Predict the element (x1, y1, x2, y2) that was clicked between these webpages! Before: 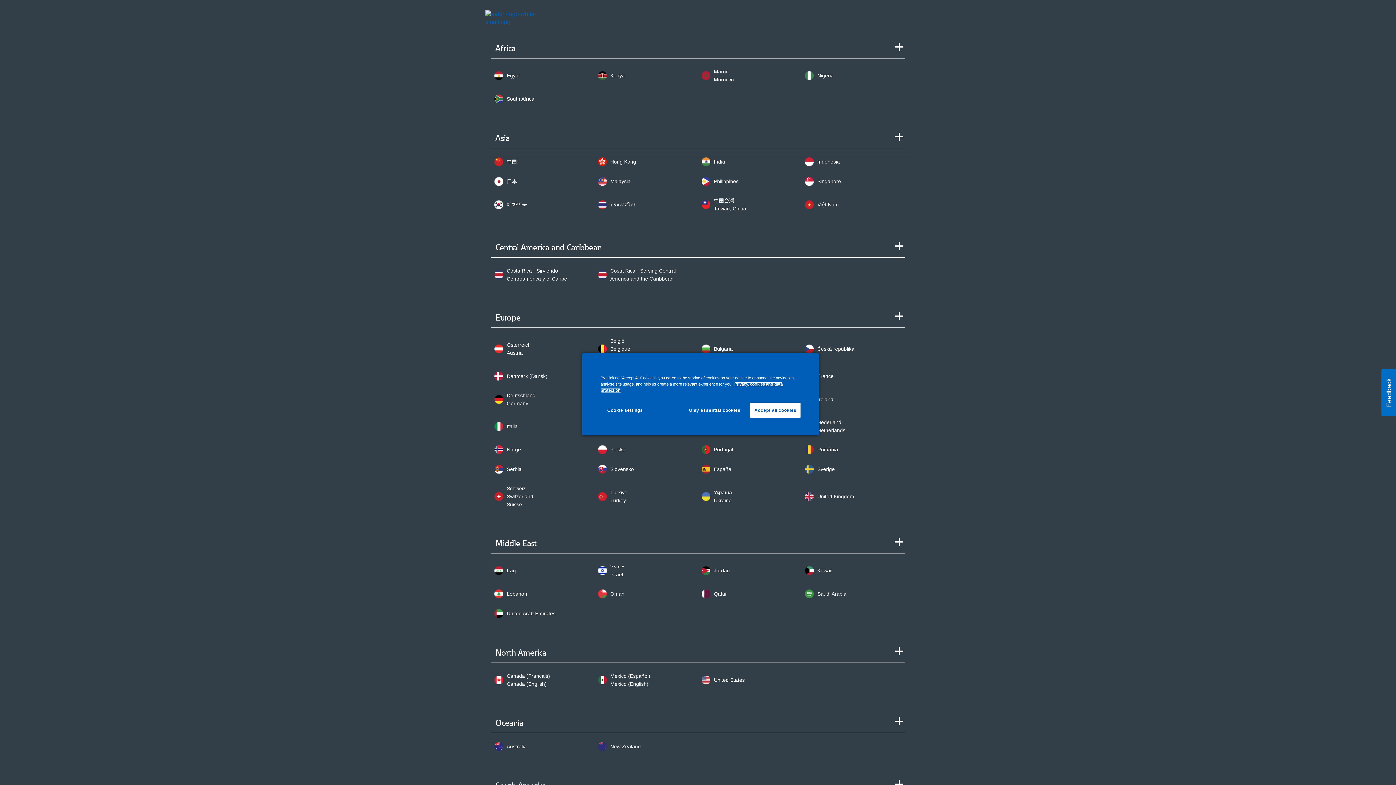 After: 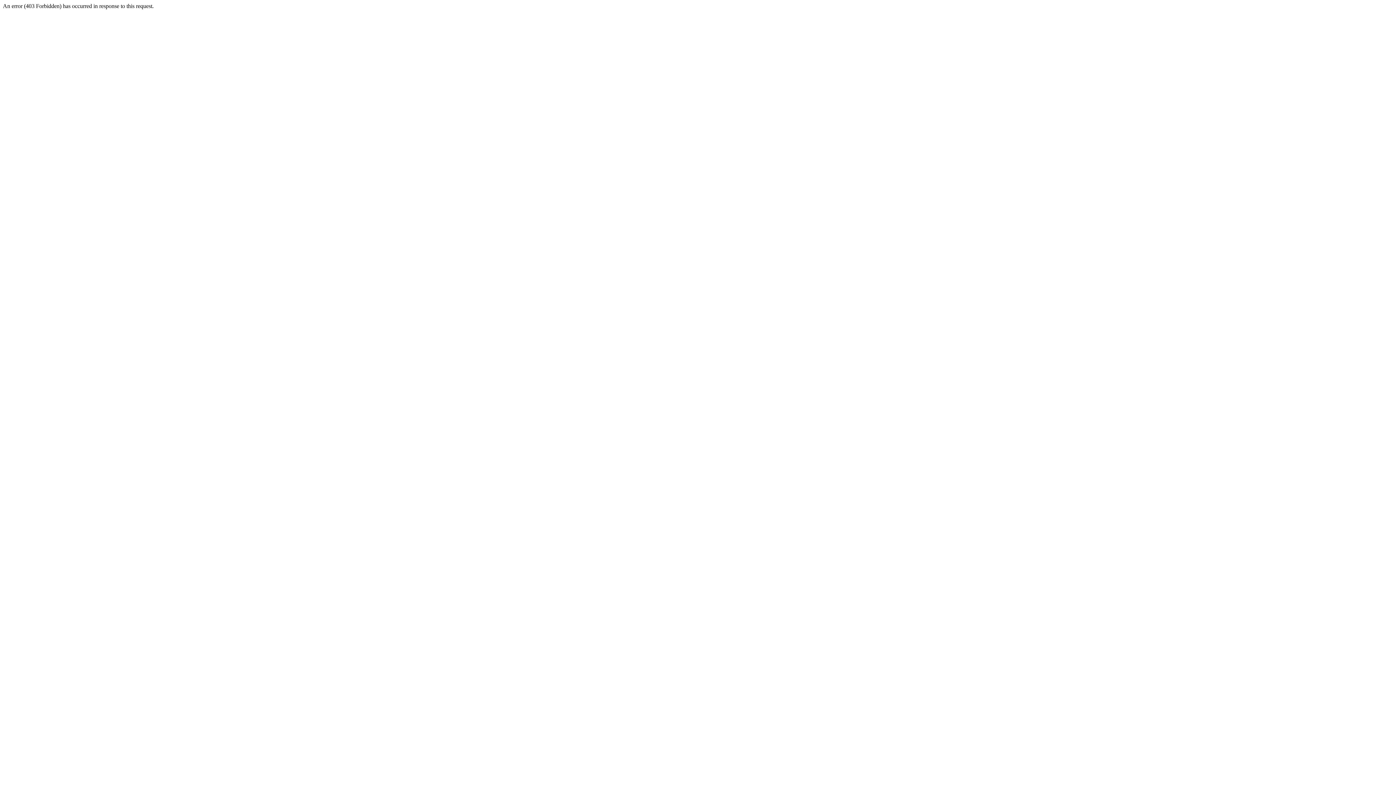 Action: bbox: (506, 681, 546, 687) label: Canada (English)